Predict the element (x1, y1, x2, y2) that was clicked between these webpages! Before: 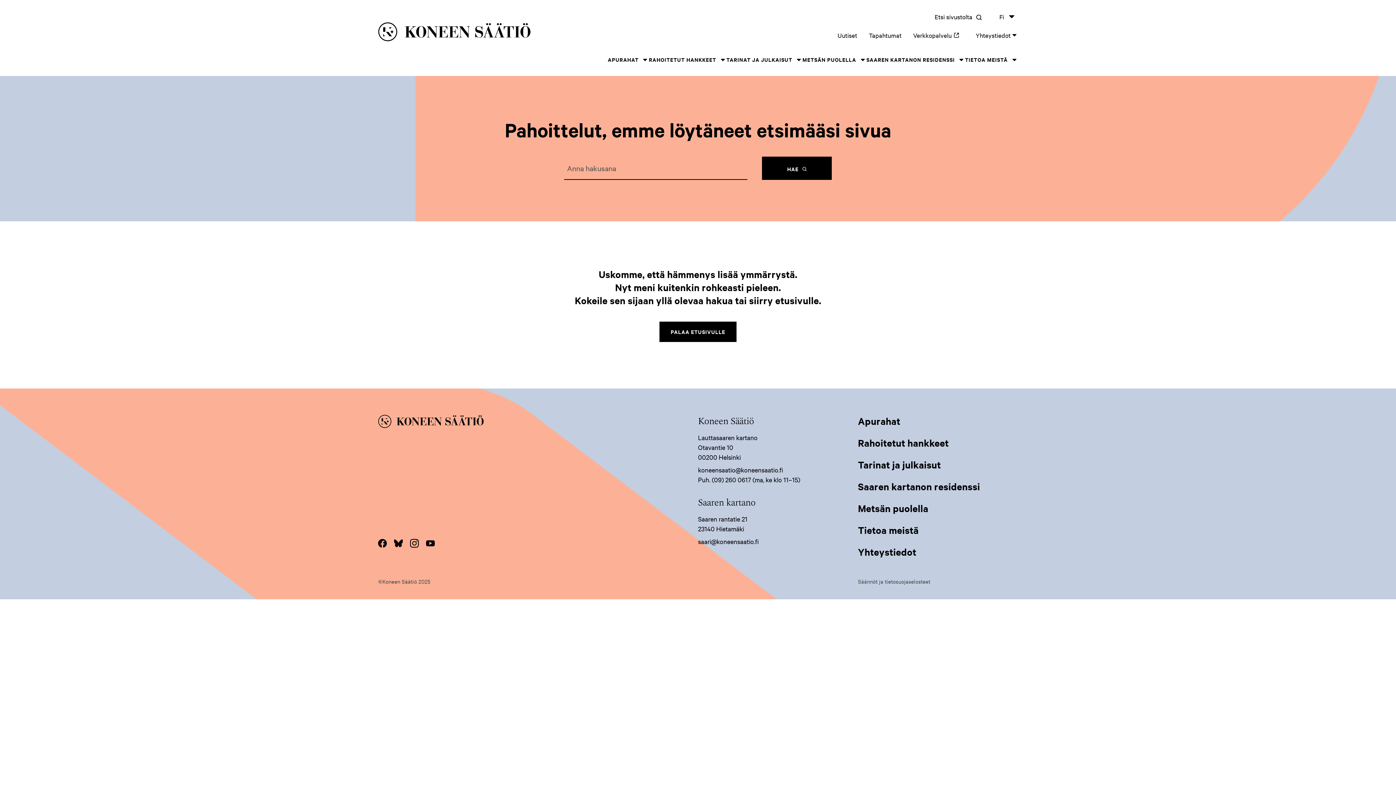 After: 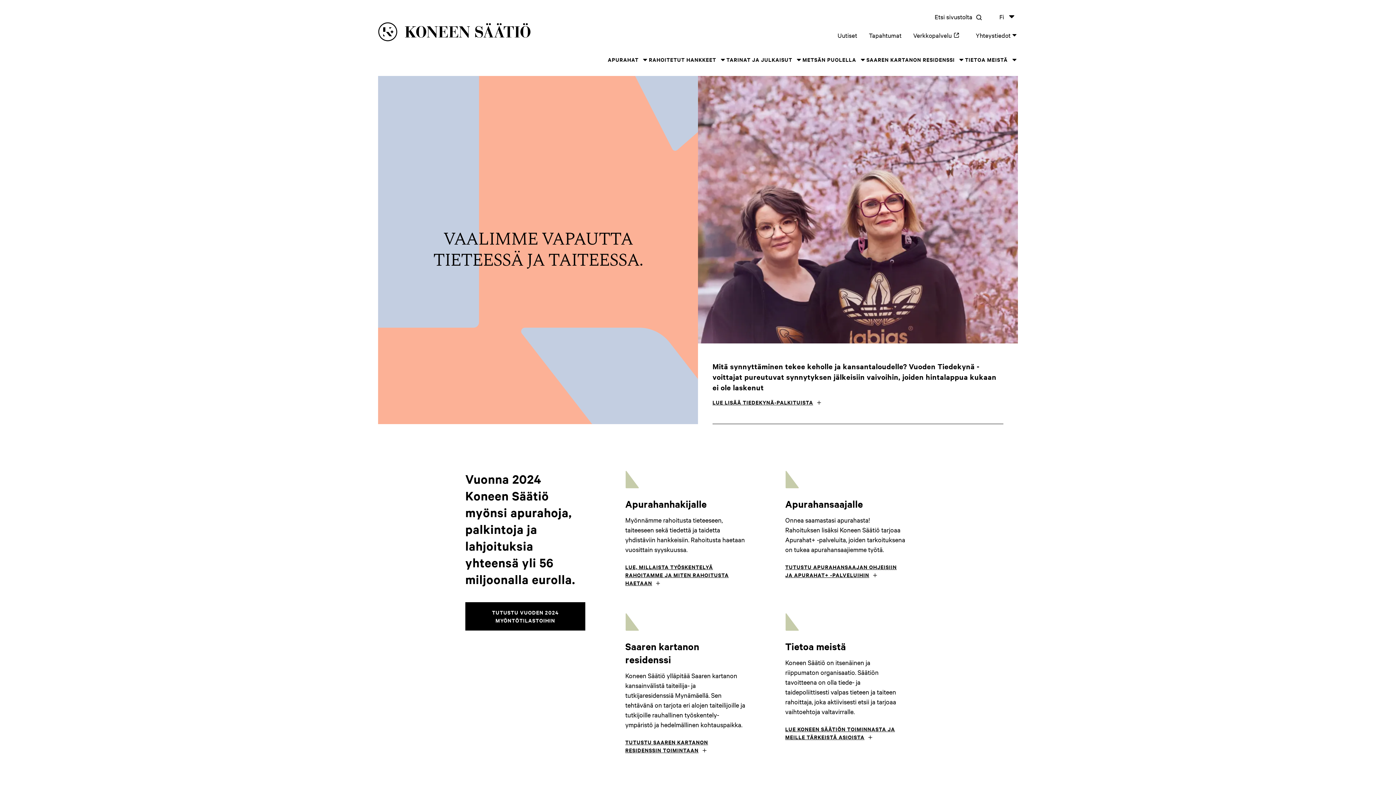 Action: label: PALAA ETUSIVULLE bbox: (659, 321, 736, 342)